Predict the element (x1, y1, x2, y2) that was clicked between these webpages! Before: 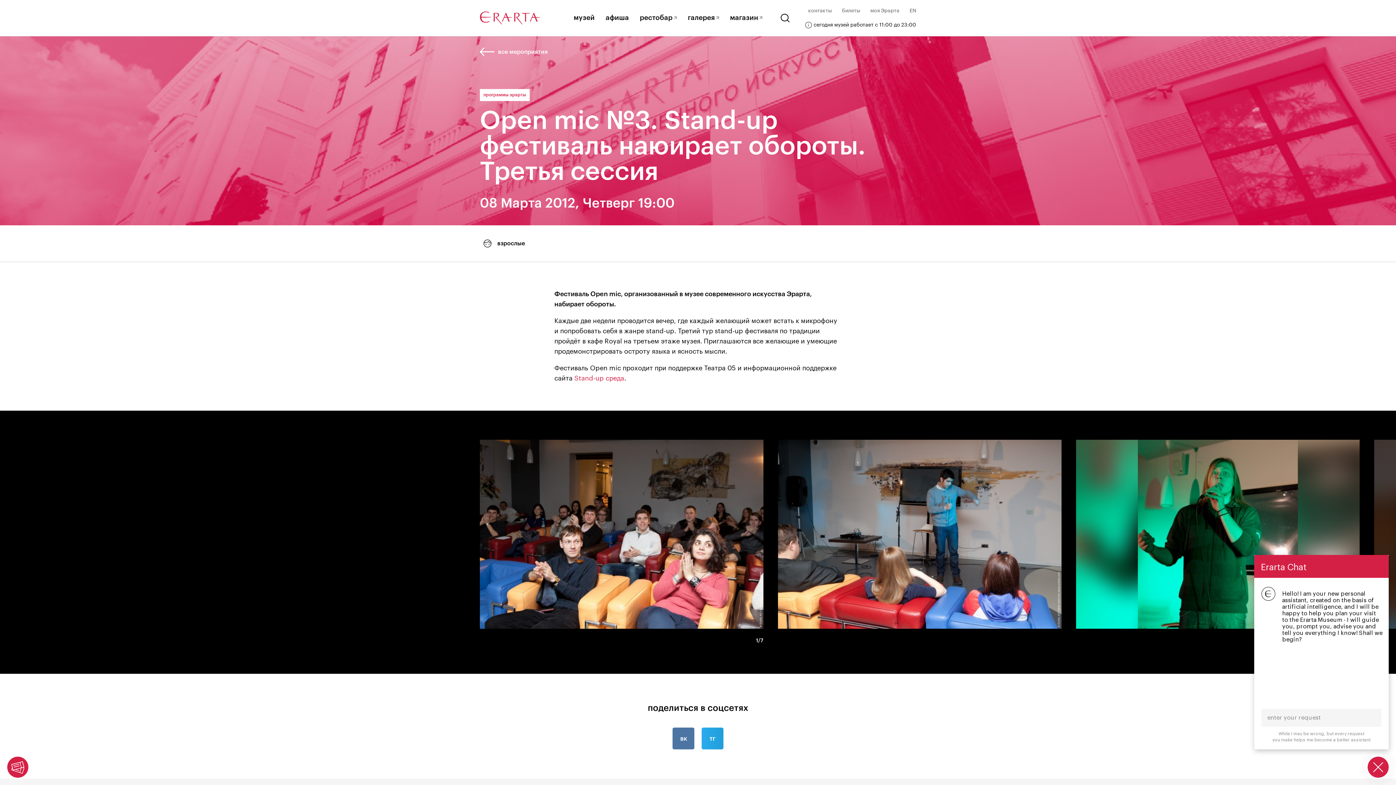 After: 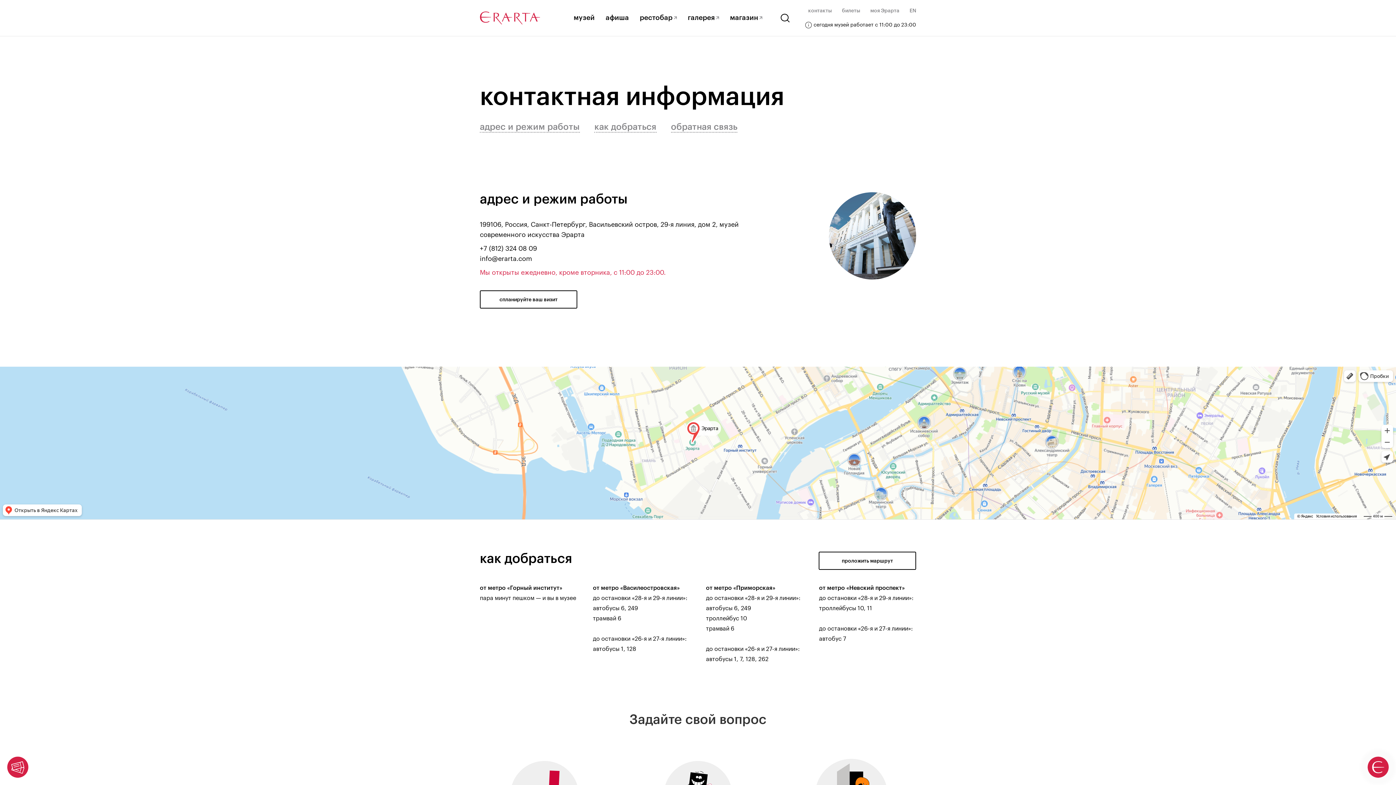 Action: bbox: (808, 8, 832, 13) label: контакты